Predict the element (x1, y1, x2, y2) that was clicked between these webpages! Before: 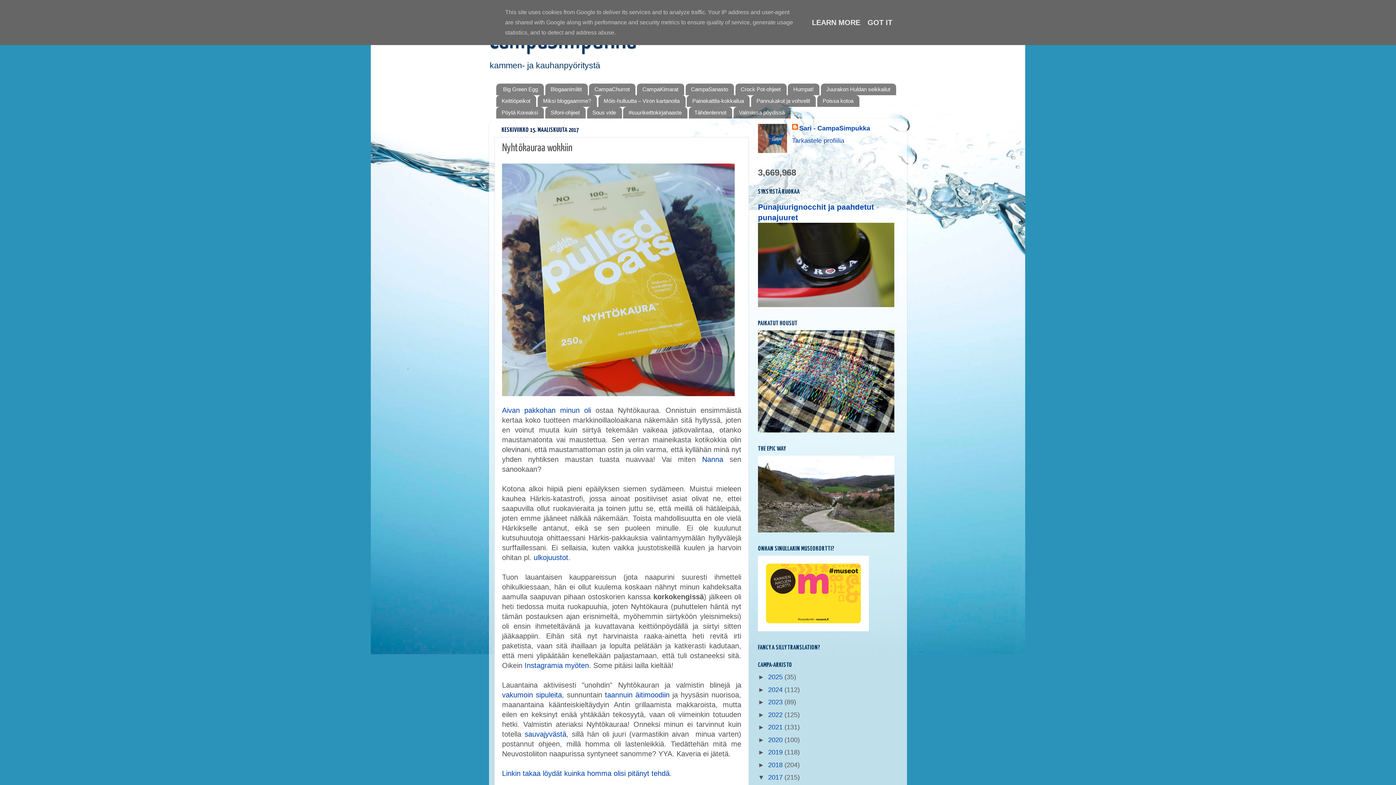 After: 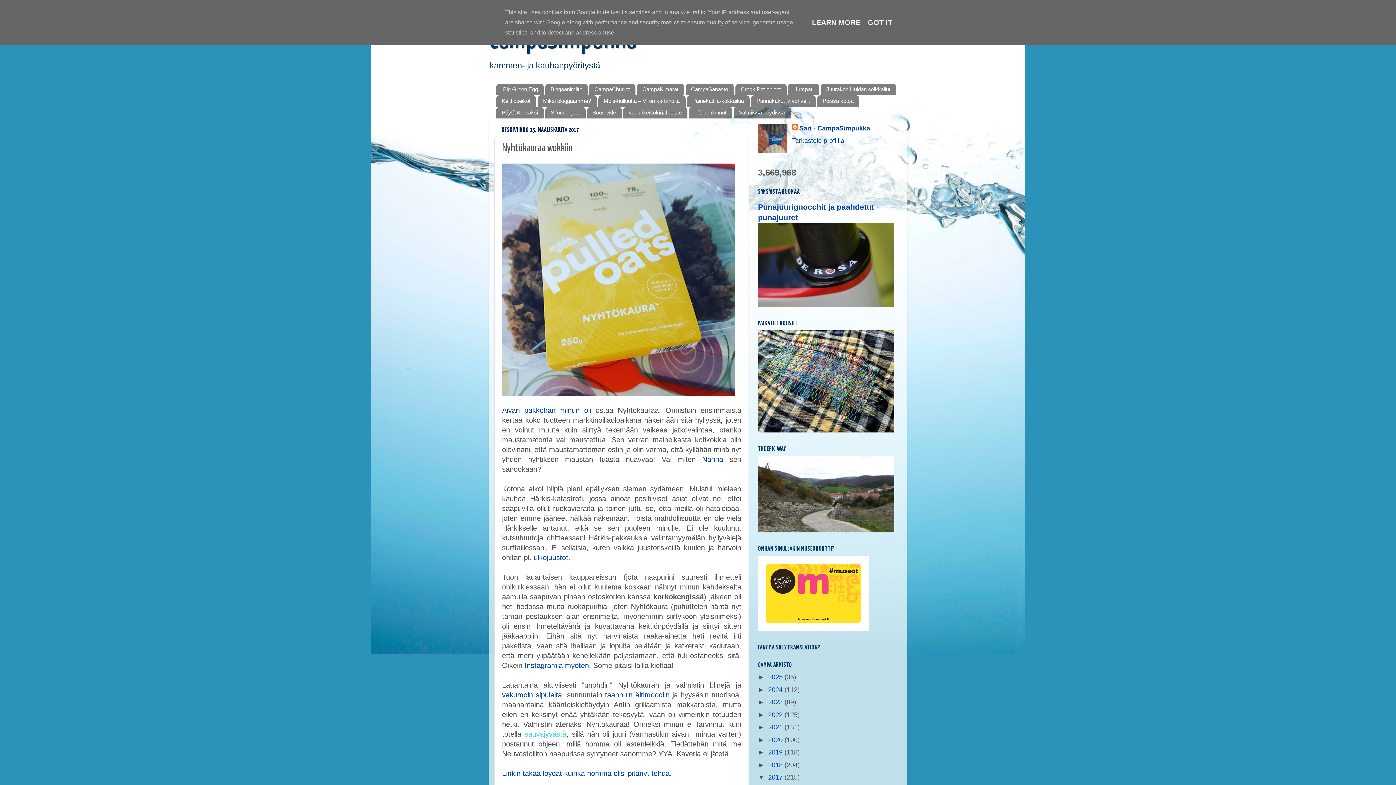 Action: bbox: (524, 730, 566, 738) label: sauvajyvästä